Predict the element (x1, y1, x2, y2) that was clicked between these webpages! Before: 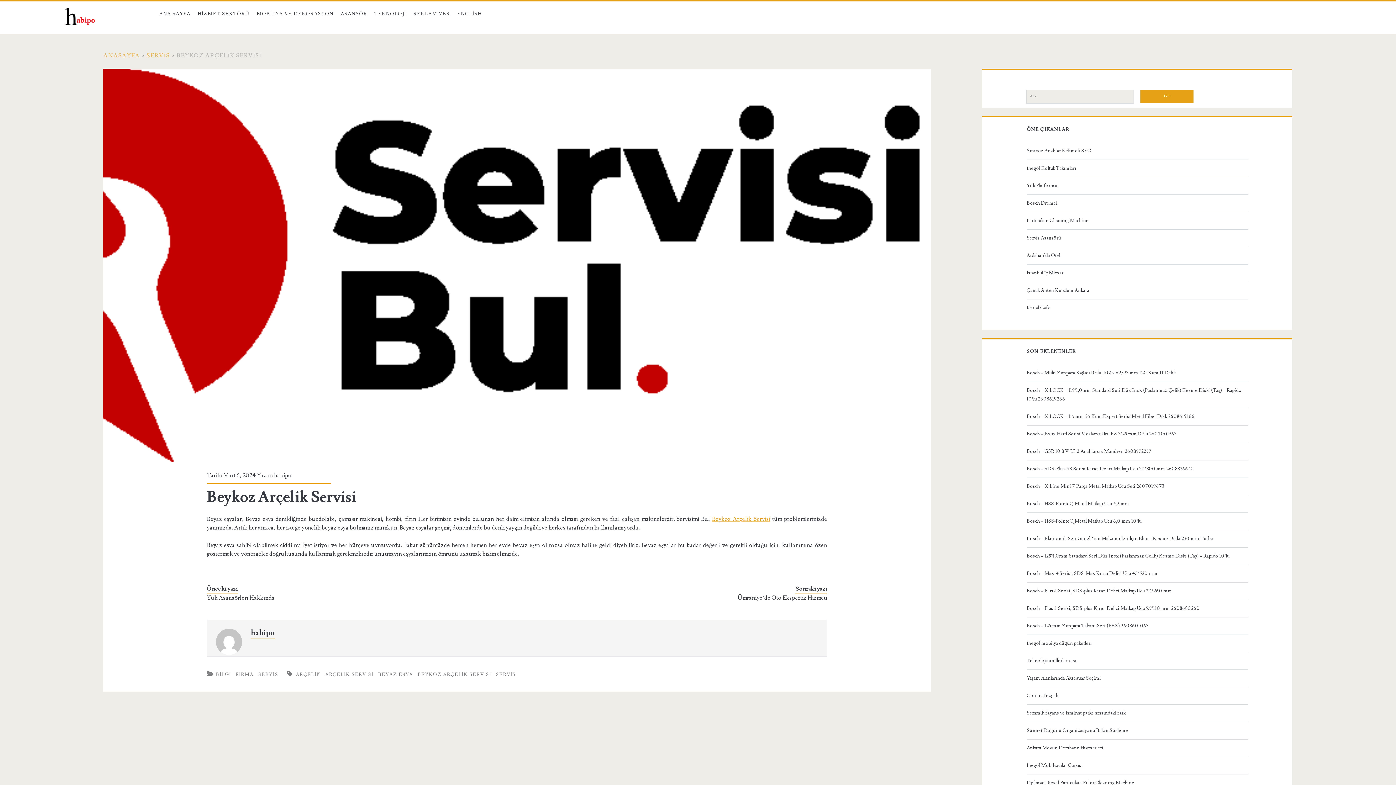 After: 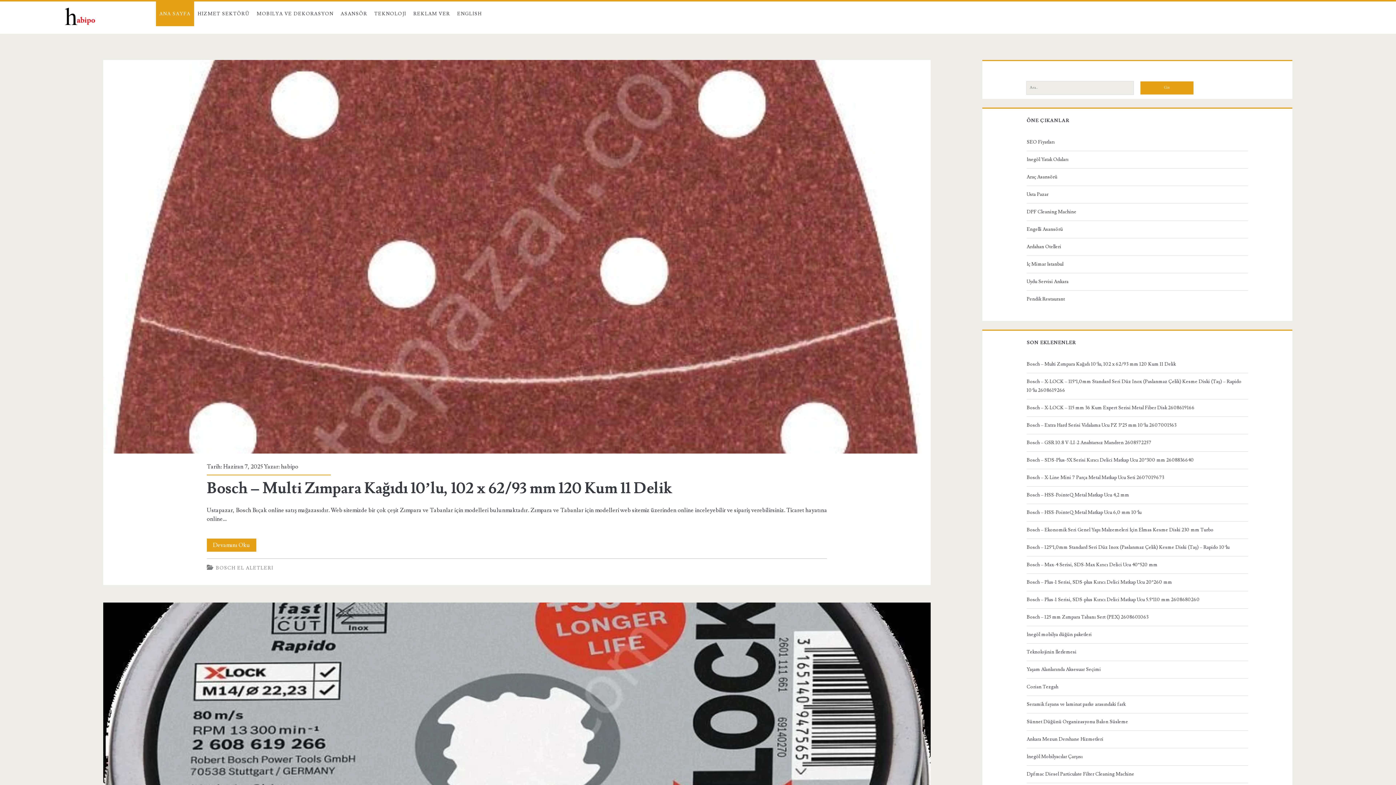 Action: bbox: (155, 1, 194, 26) label: ANA SAYFA